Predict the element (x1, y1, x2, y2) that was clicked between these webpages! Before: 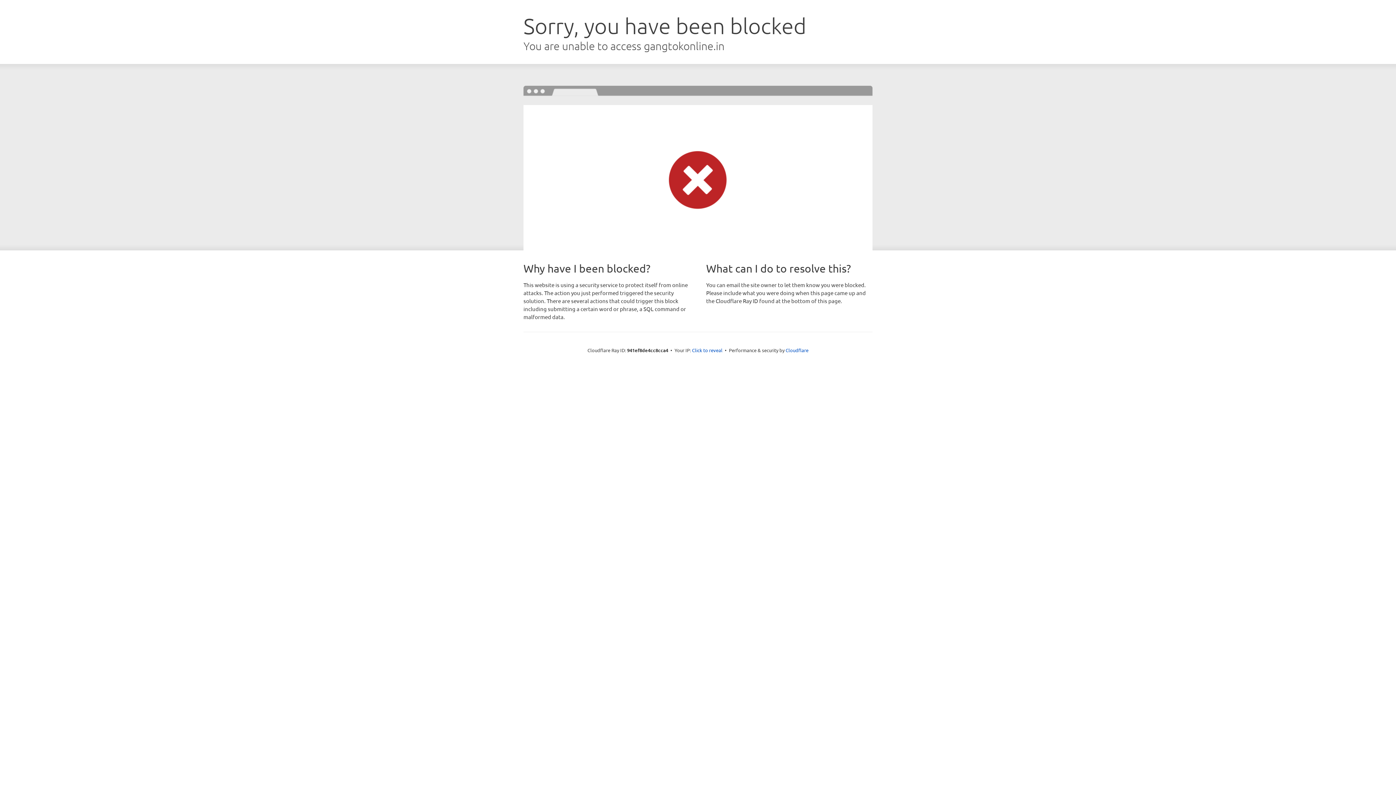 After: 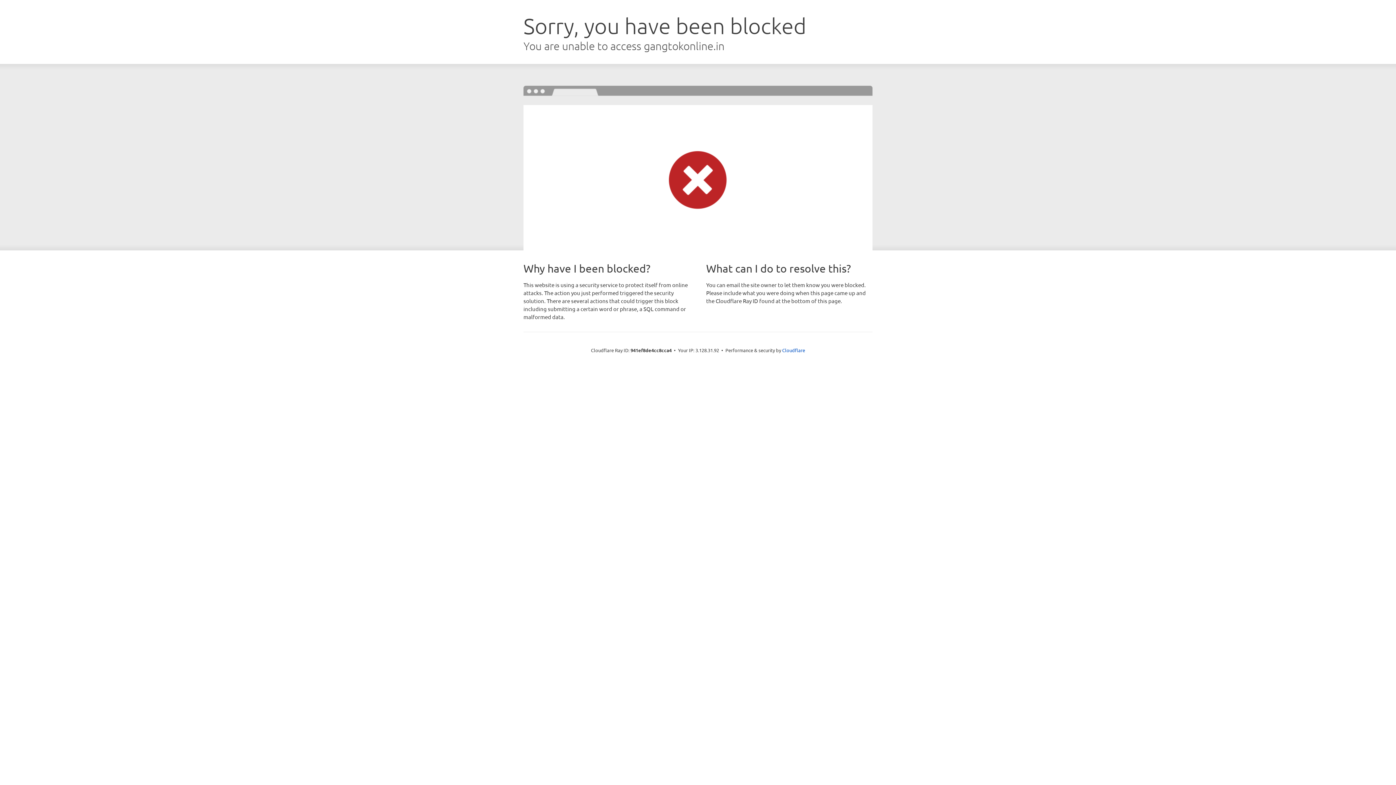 Action: label: Click to reveal bbox: (692, 346, 722, 353)